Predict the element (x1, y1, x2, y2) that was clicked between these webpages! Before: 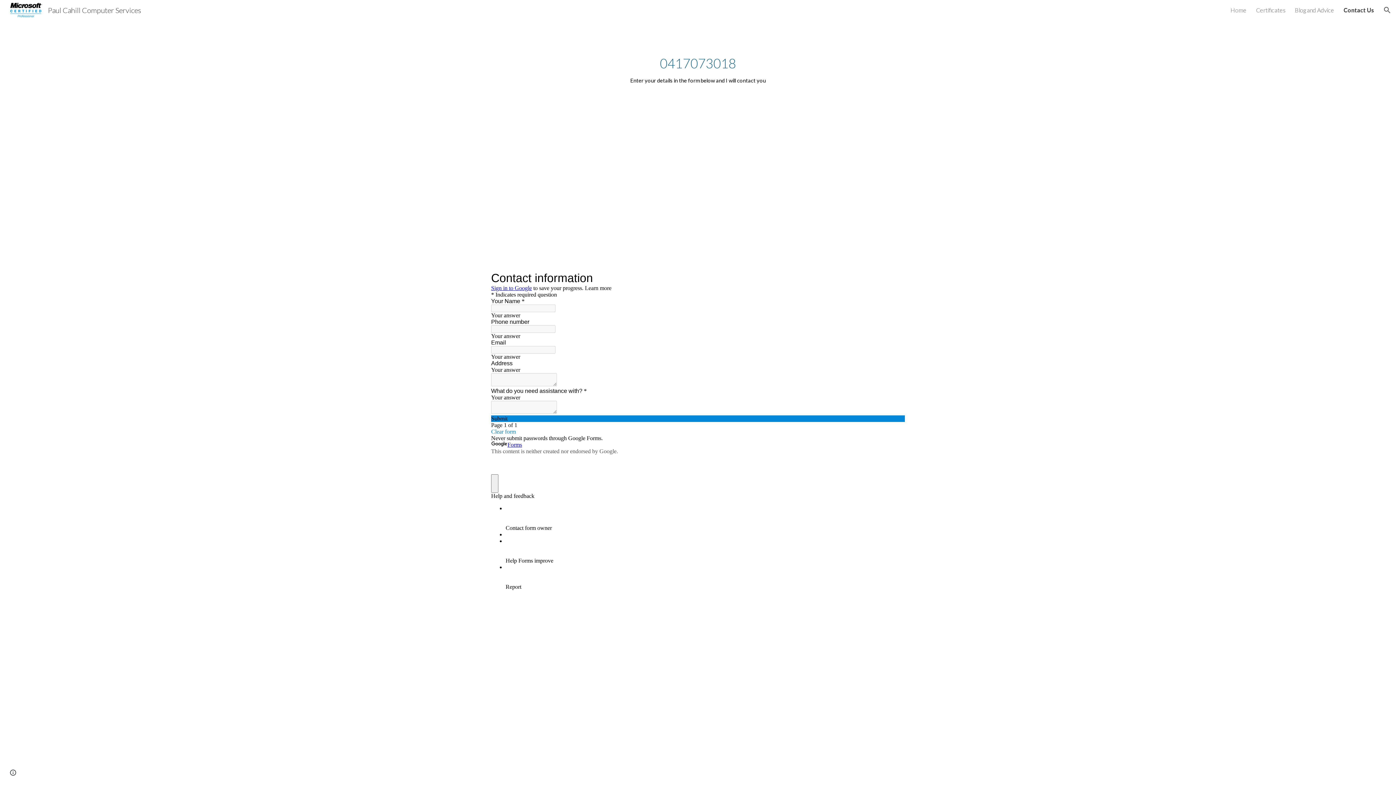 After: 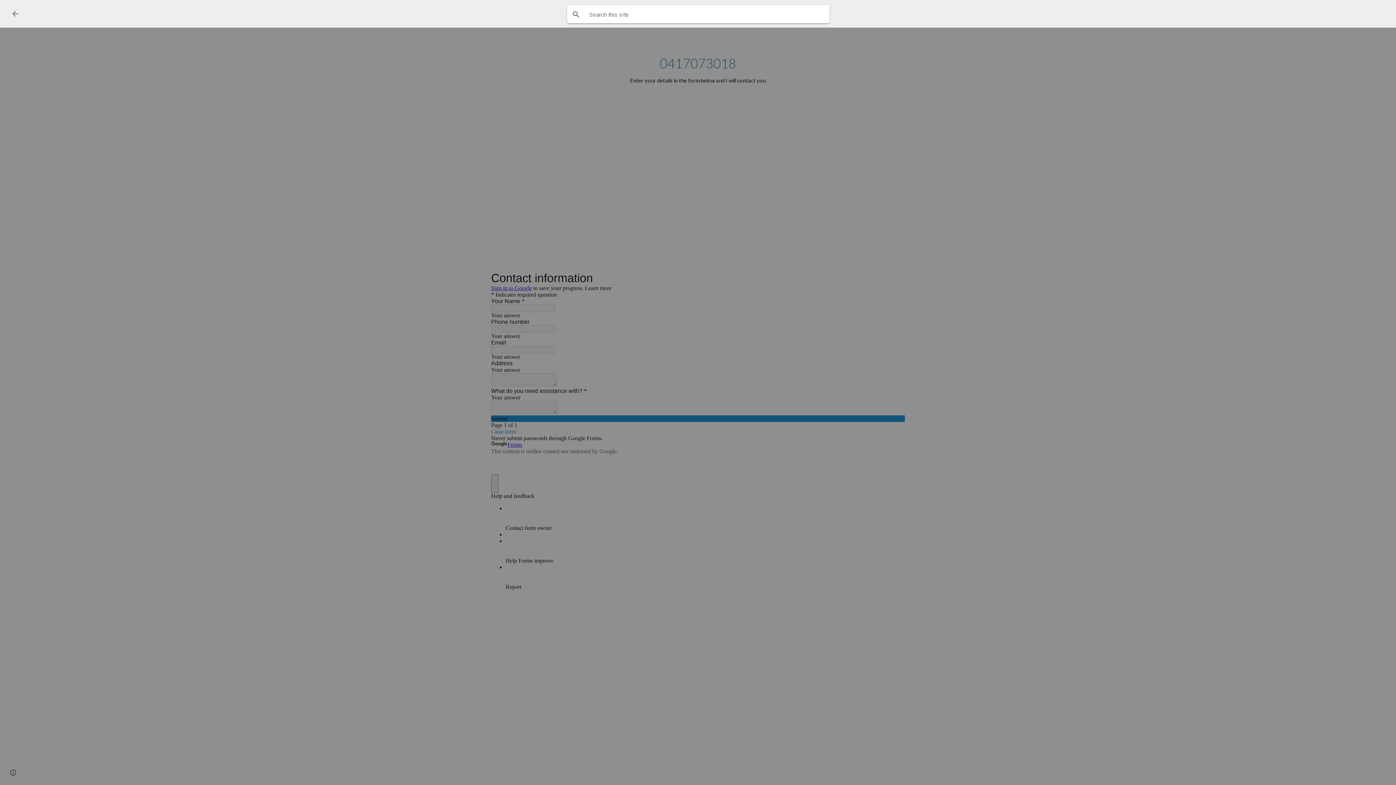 Action: label: Open search bar bbox: (1378, 1, 1396, 18)